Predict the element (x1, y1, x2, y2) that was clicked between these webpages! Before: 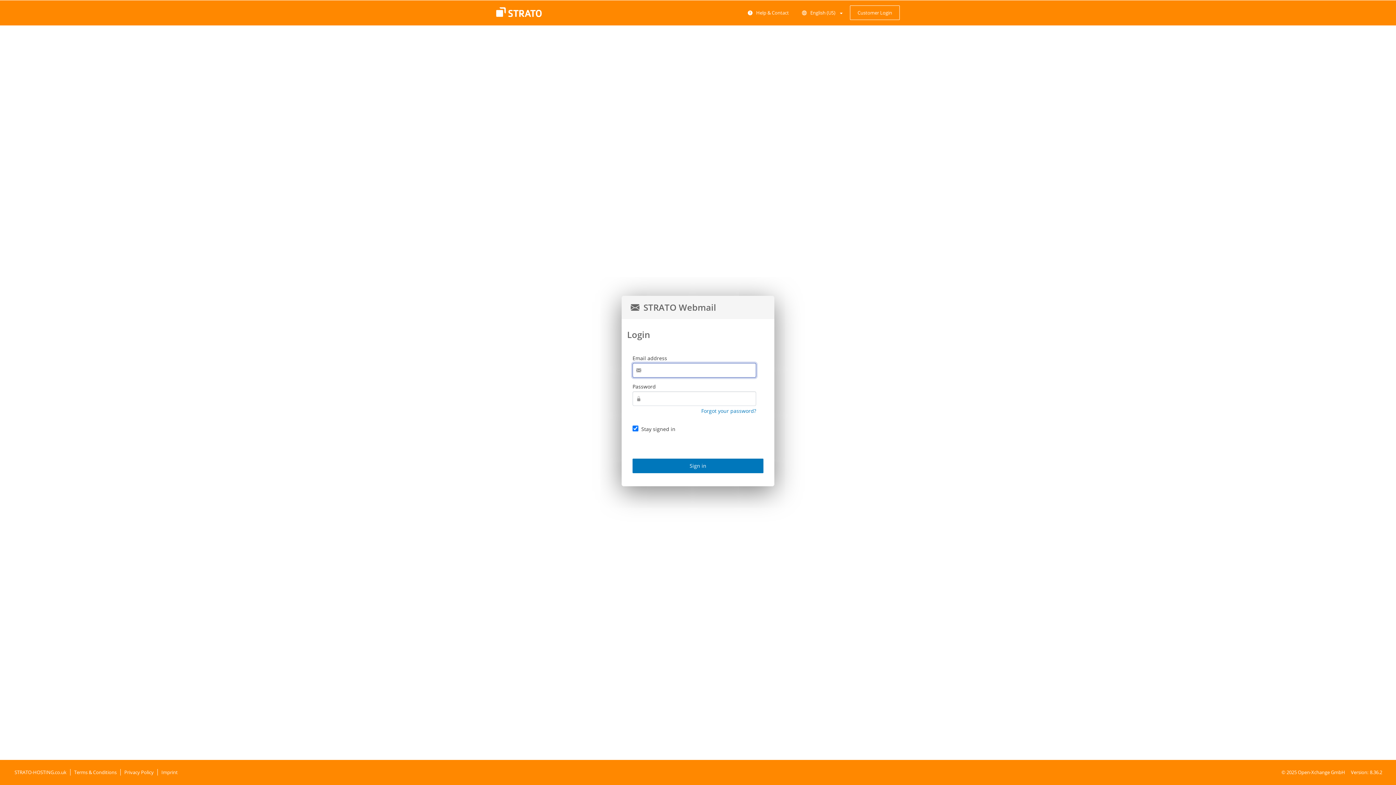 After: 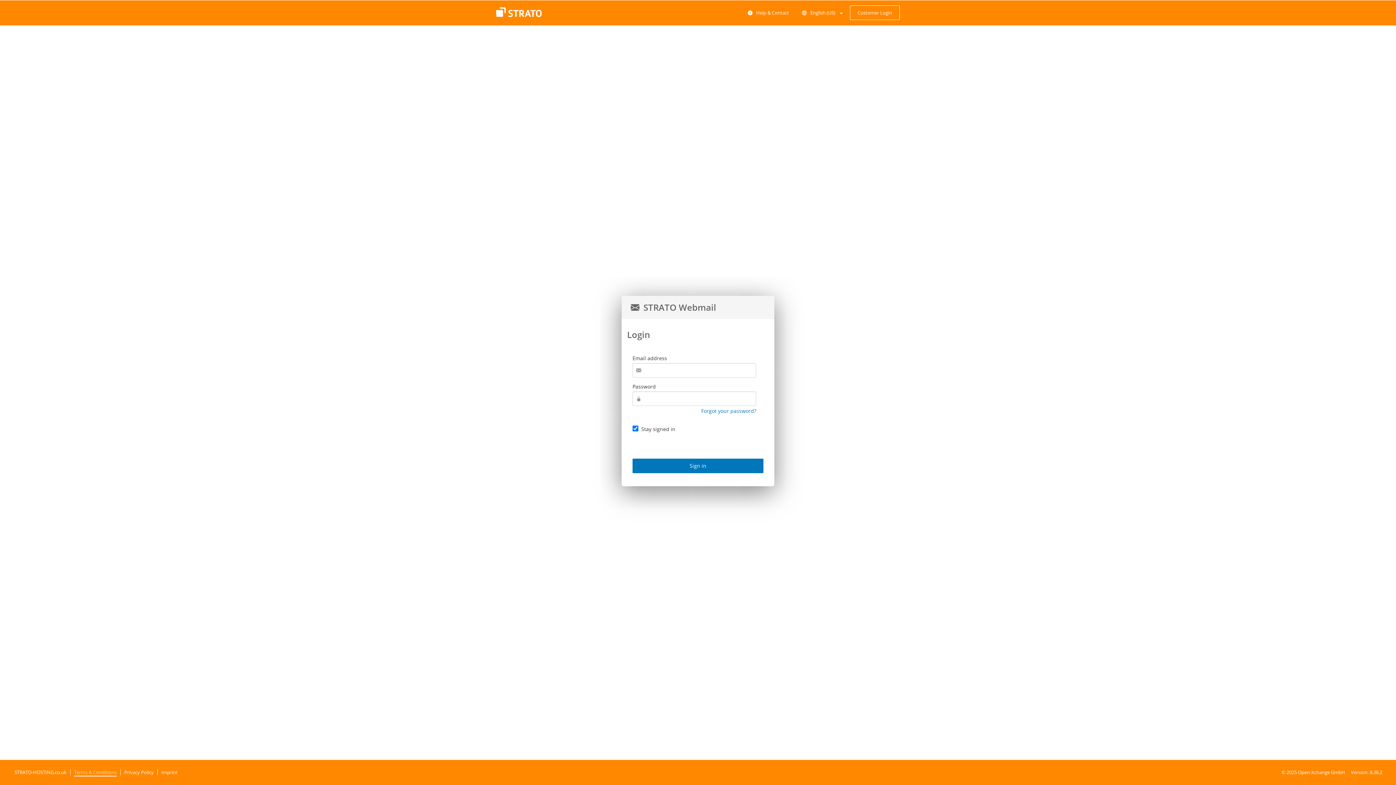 Action: bbox: (70, 769, 120, 776) label: Terms & Conditions